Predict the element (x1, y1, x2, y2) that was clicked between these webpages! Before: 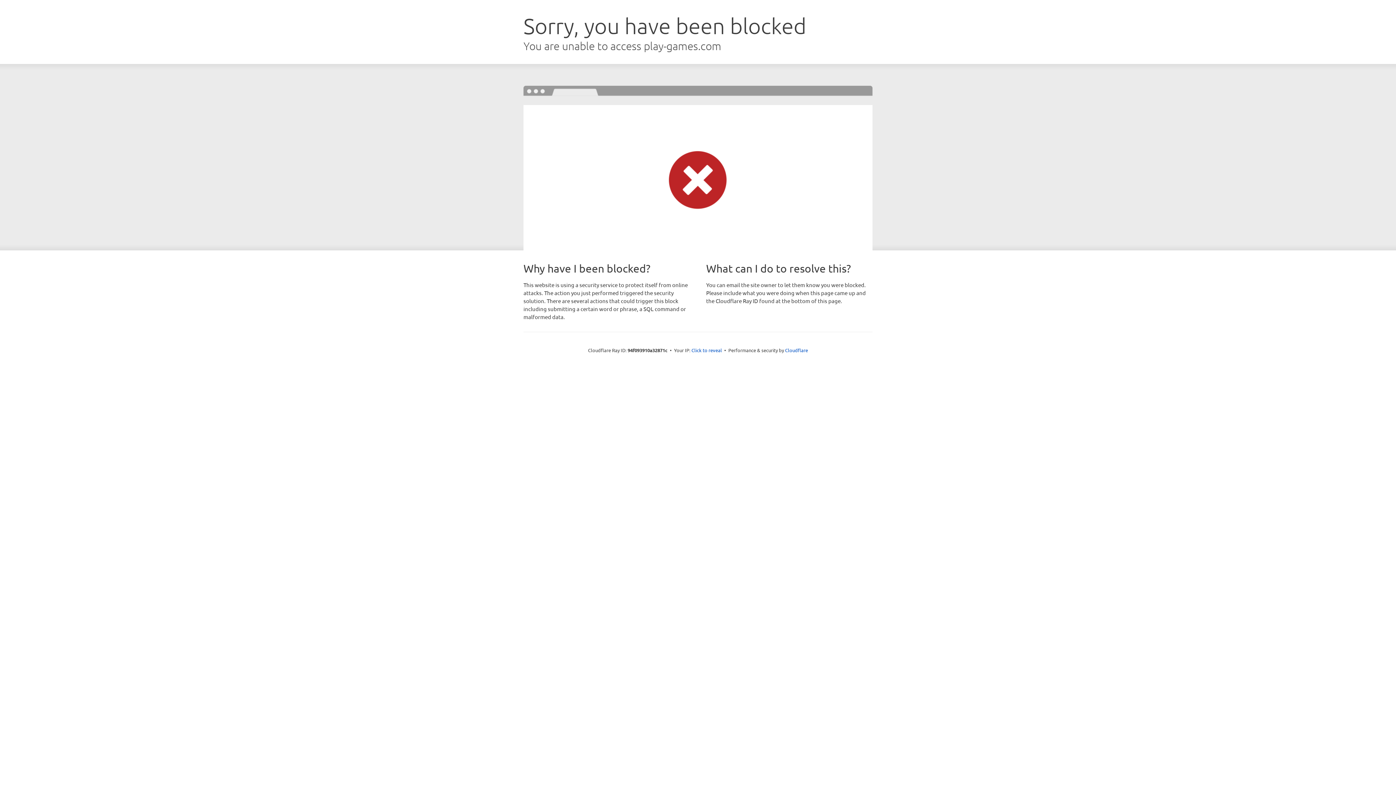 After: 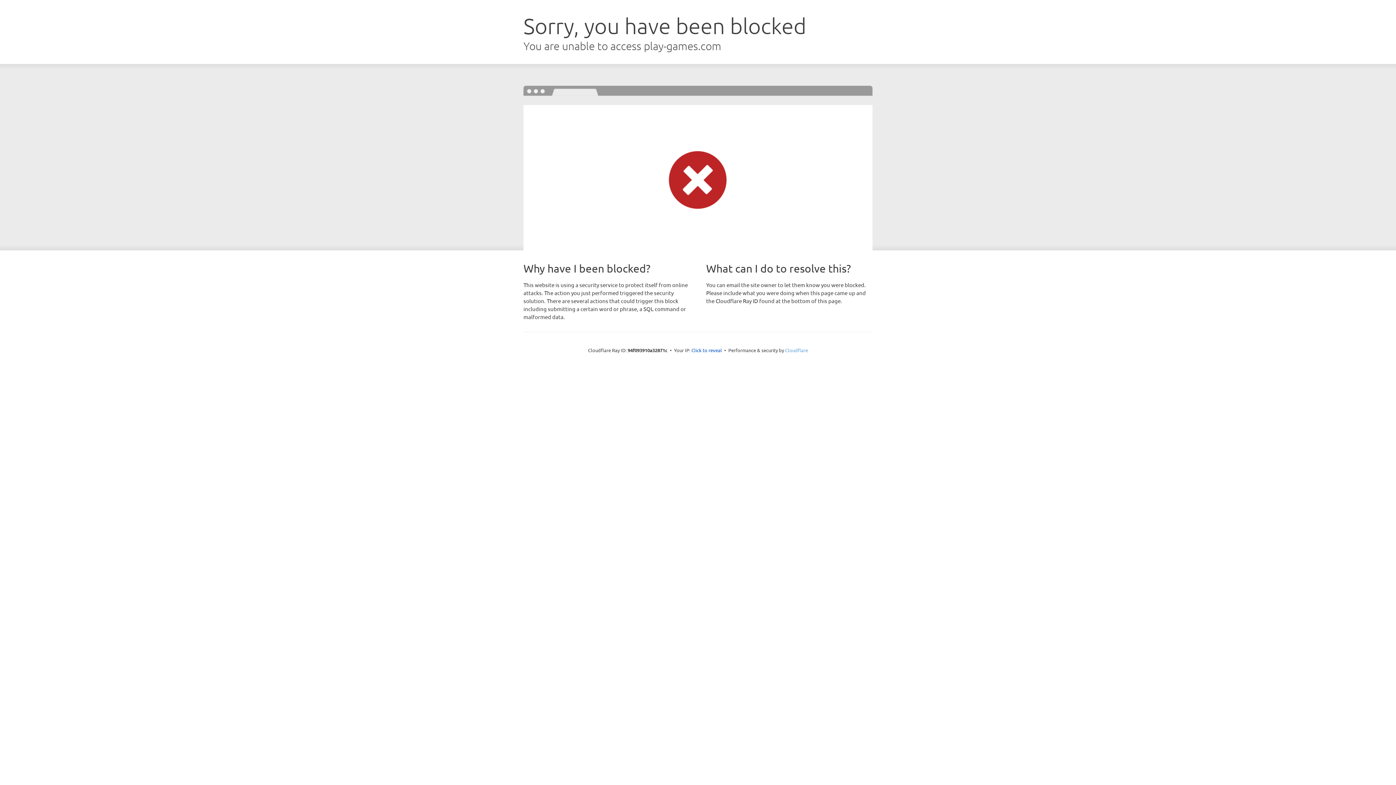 Action: bbox: (785, 347, 808, 353) label: Cloudflare